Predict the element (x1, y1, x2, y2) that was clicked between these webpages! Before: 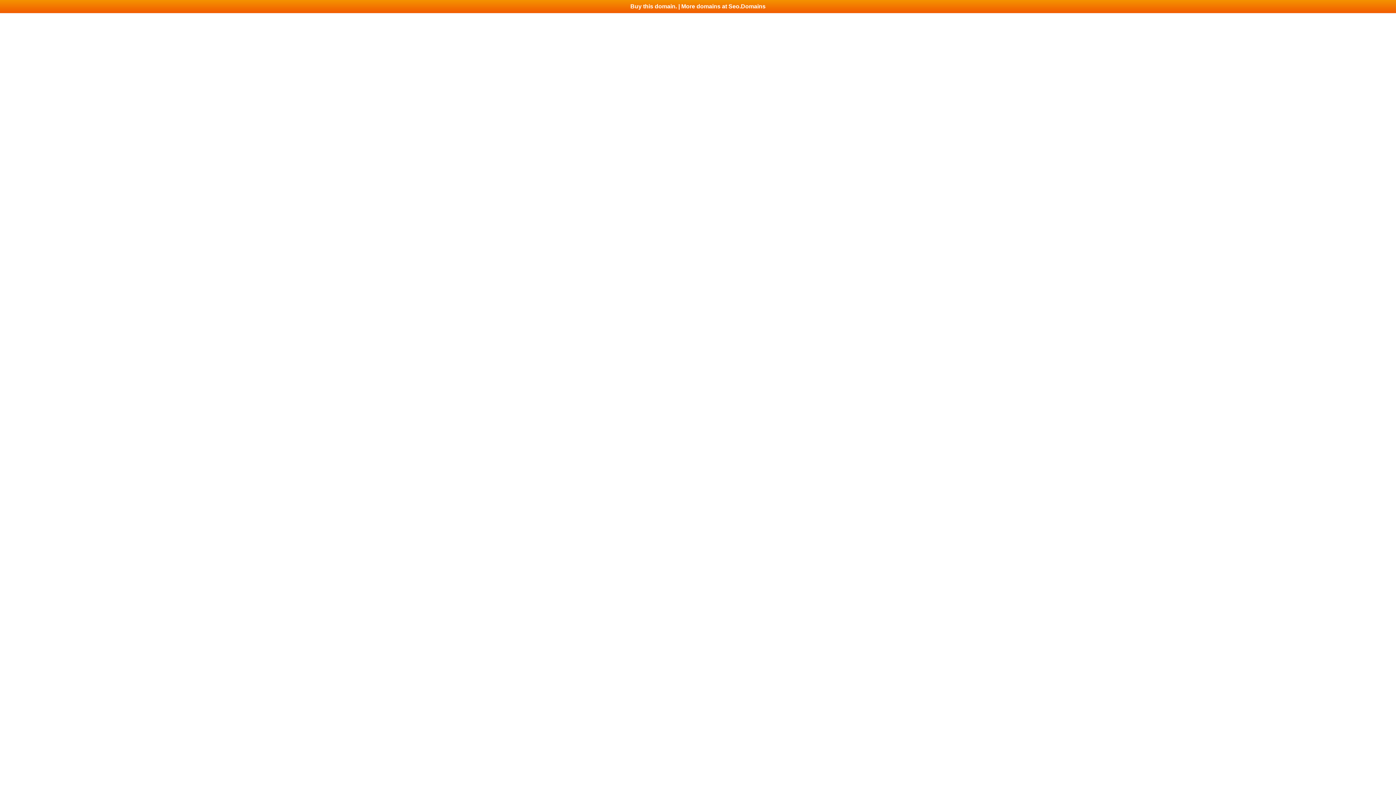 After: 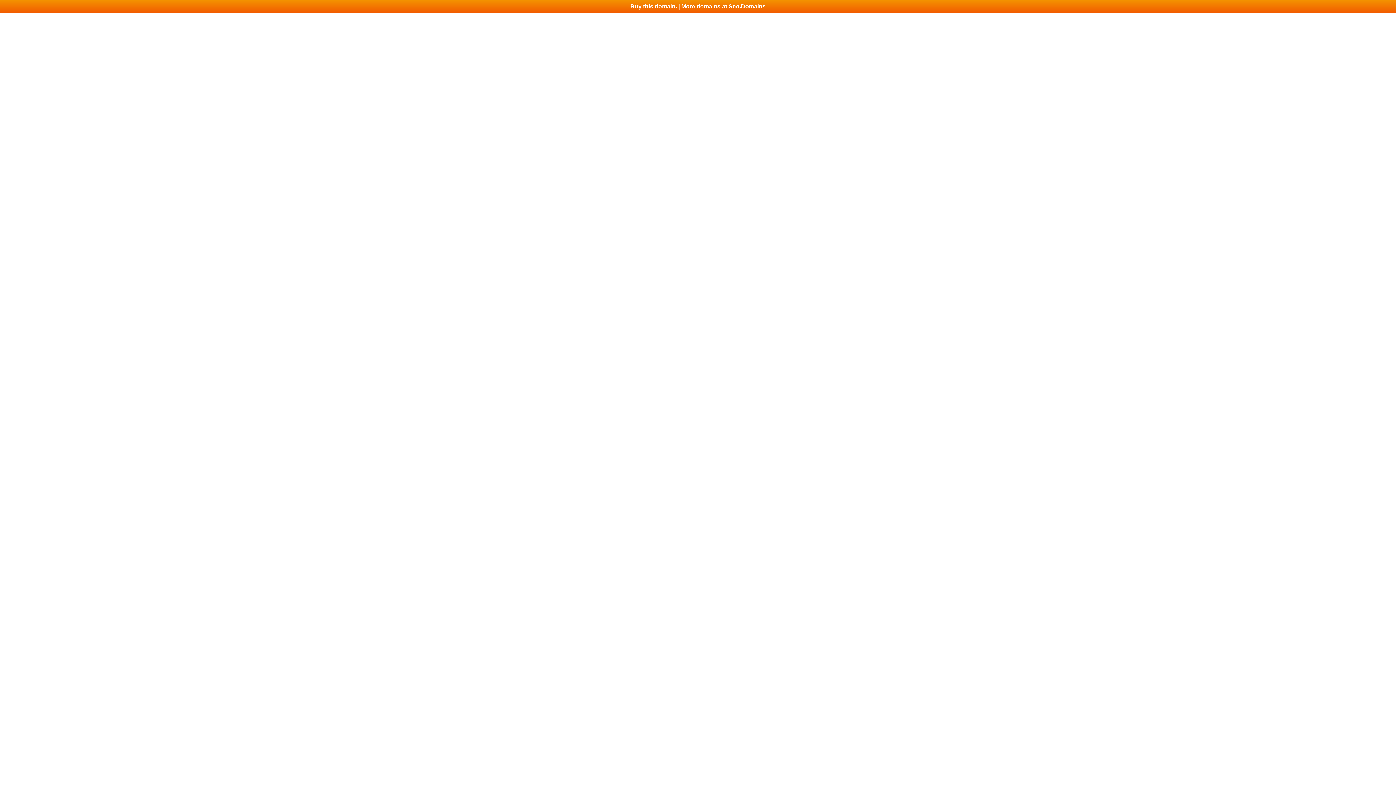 Action: label: Buy this domain. | More domains at Seo.Domains bbox: (0, 0, 1396, 13)